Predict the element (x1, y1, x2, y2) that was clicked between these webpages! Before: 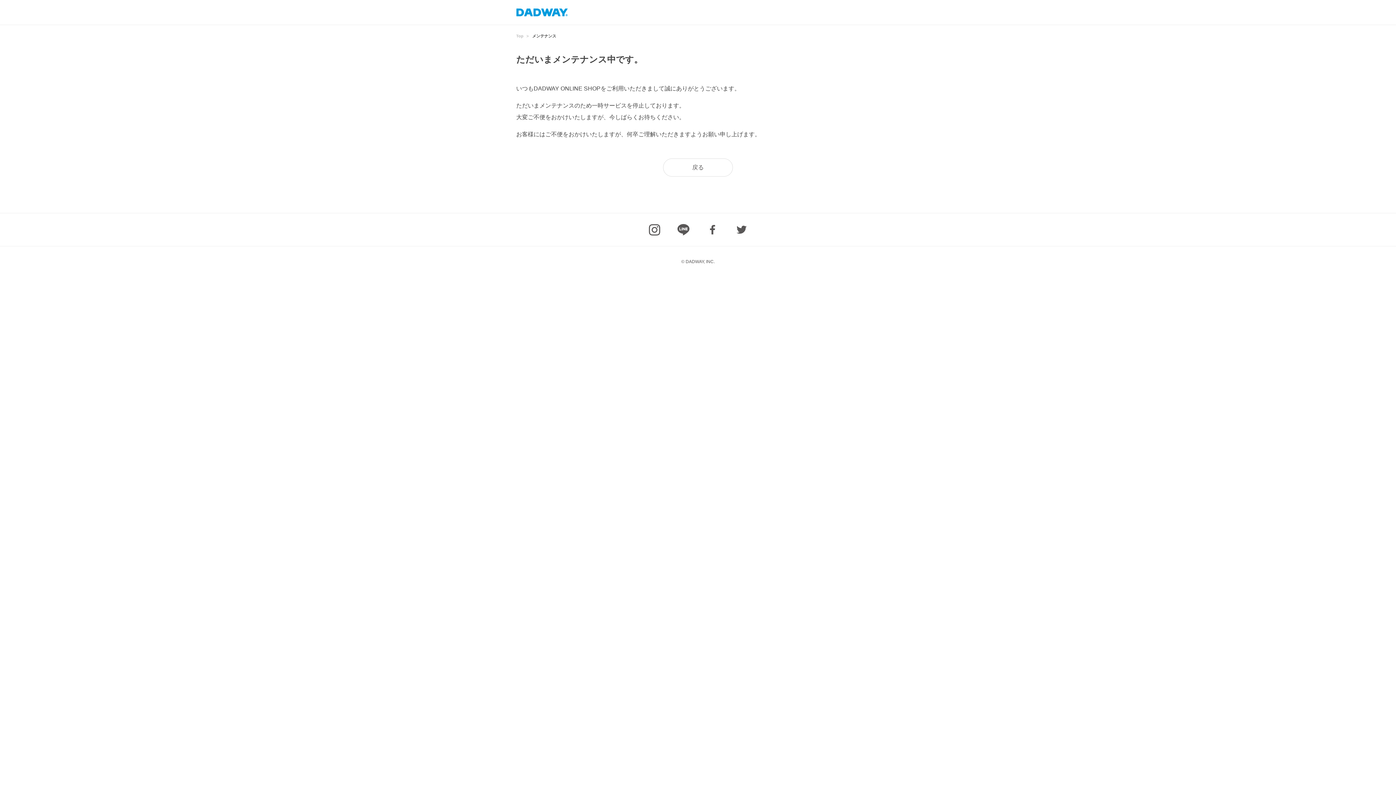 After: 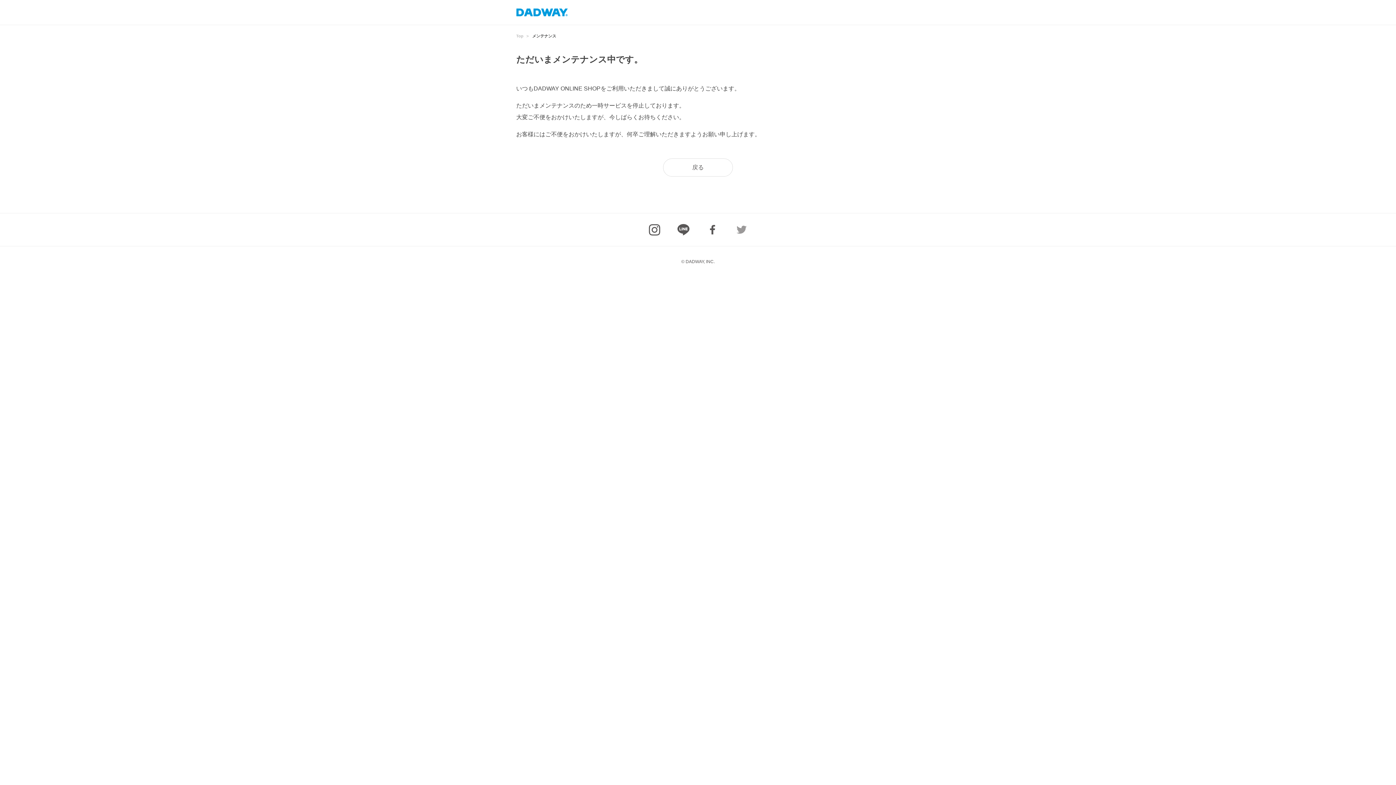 Action: bbox: (730, 218, 752, 240) label: Twitter